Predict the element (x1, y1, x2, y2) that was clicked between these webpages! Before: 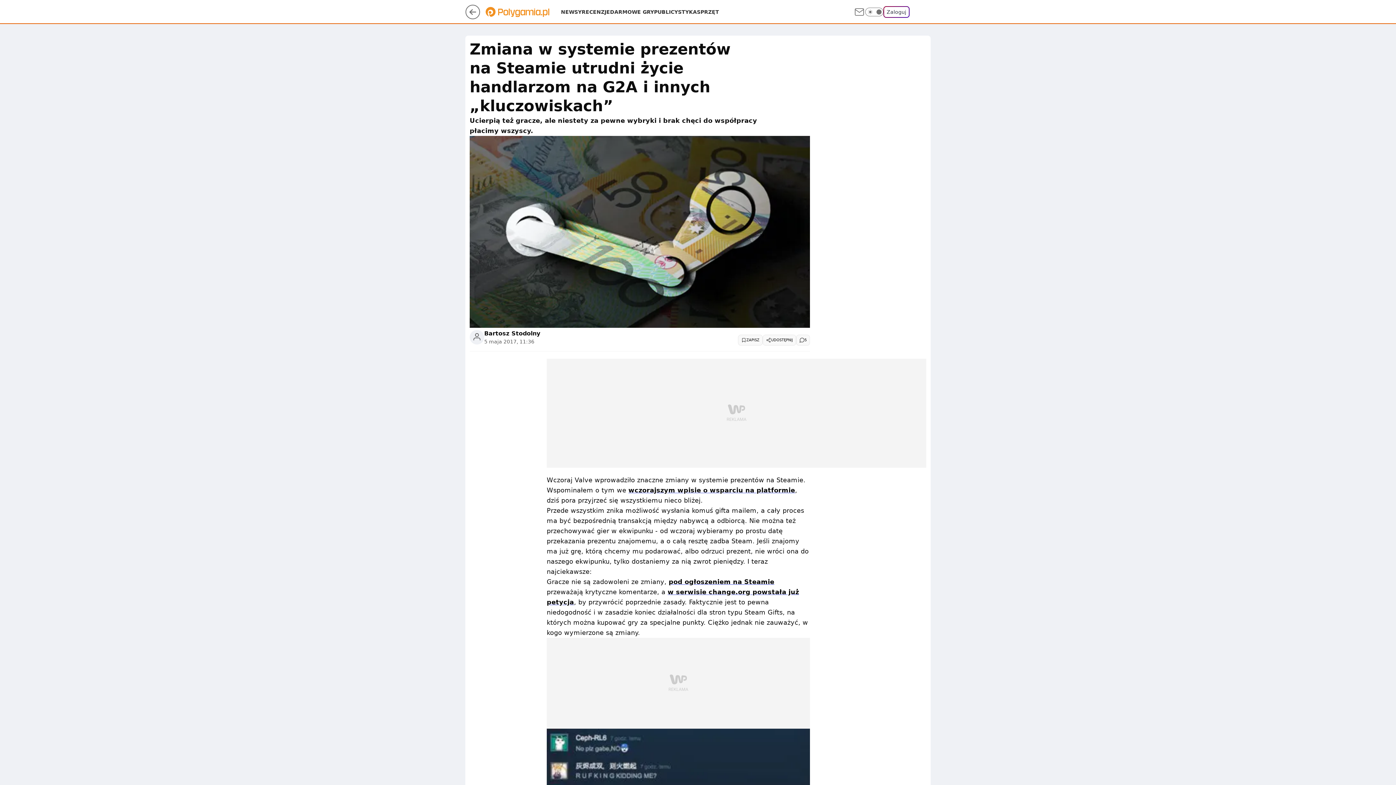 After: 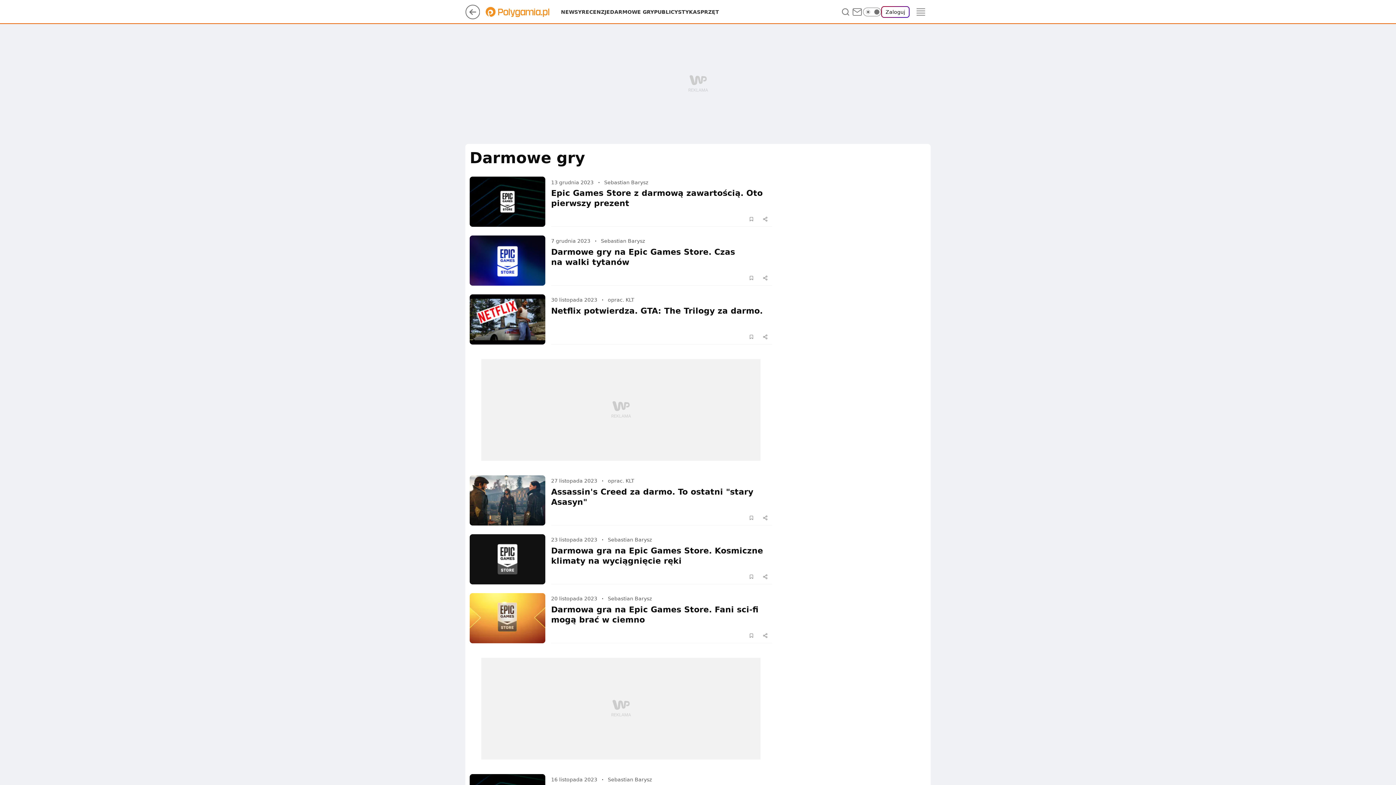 Action: label: DARMOWE GRY bbox: (610, 8, 654, 15)